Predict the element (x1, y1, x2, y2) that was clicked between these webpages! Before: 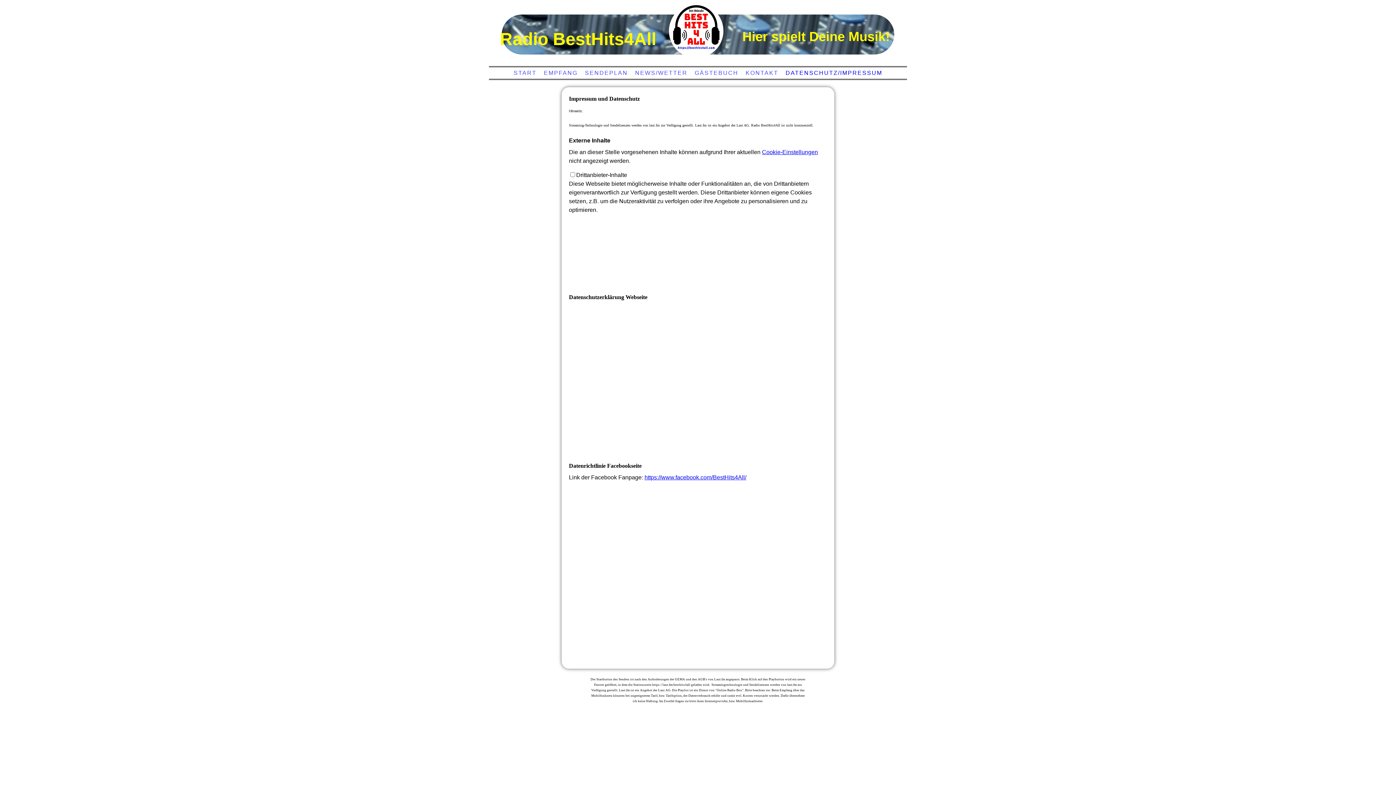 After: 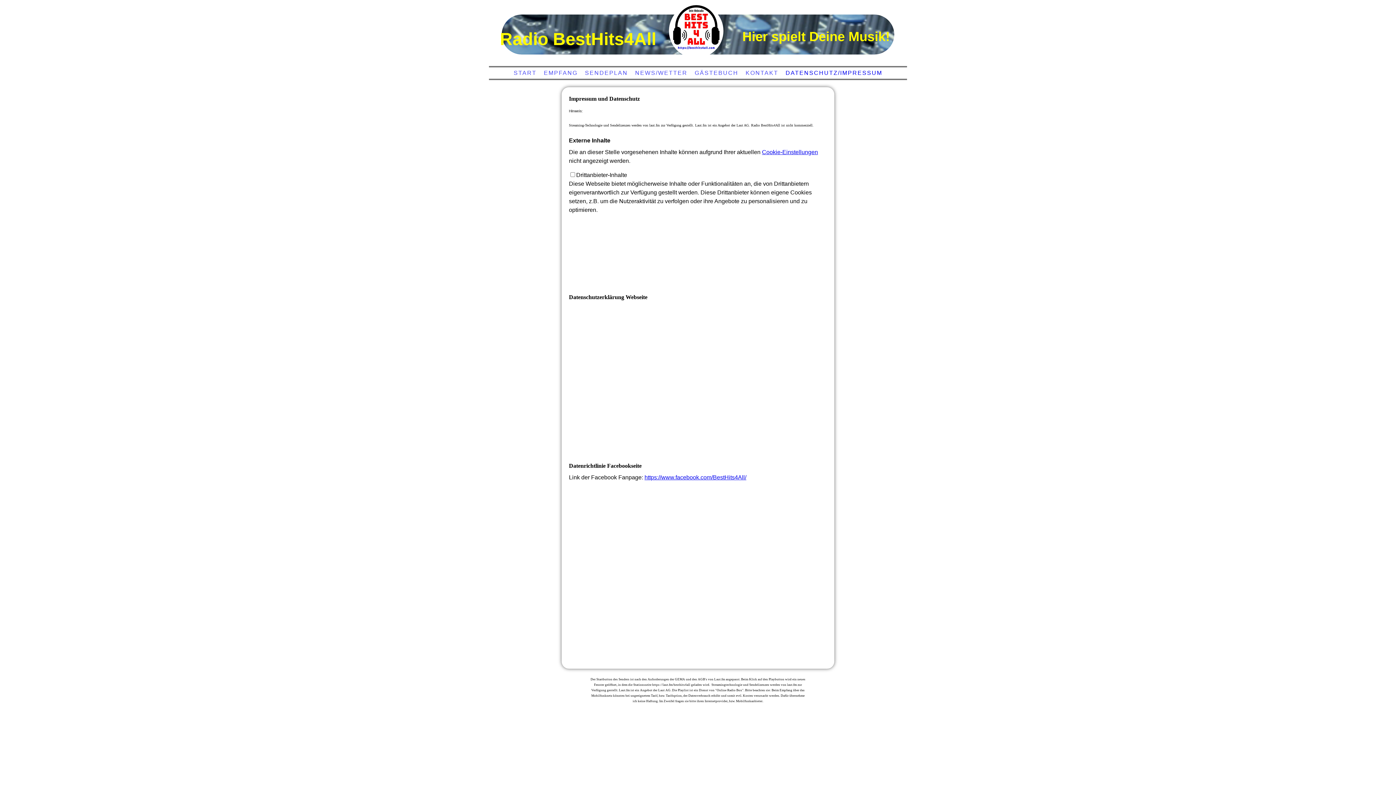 Action: label: Cookie-Einstellungen bbox: (762, 149, 818, 155)